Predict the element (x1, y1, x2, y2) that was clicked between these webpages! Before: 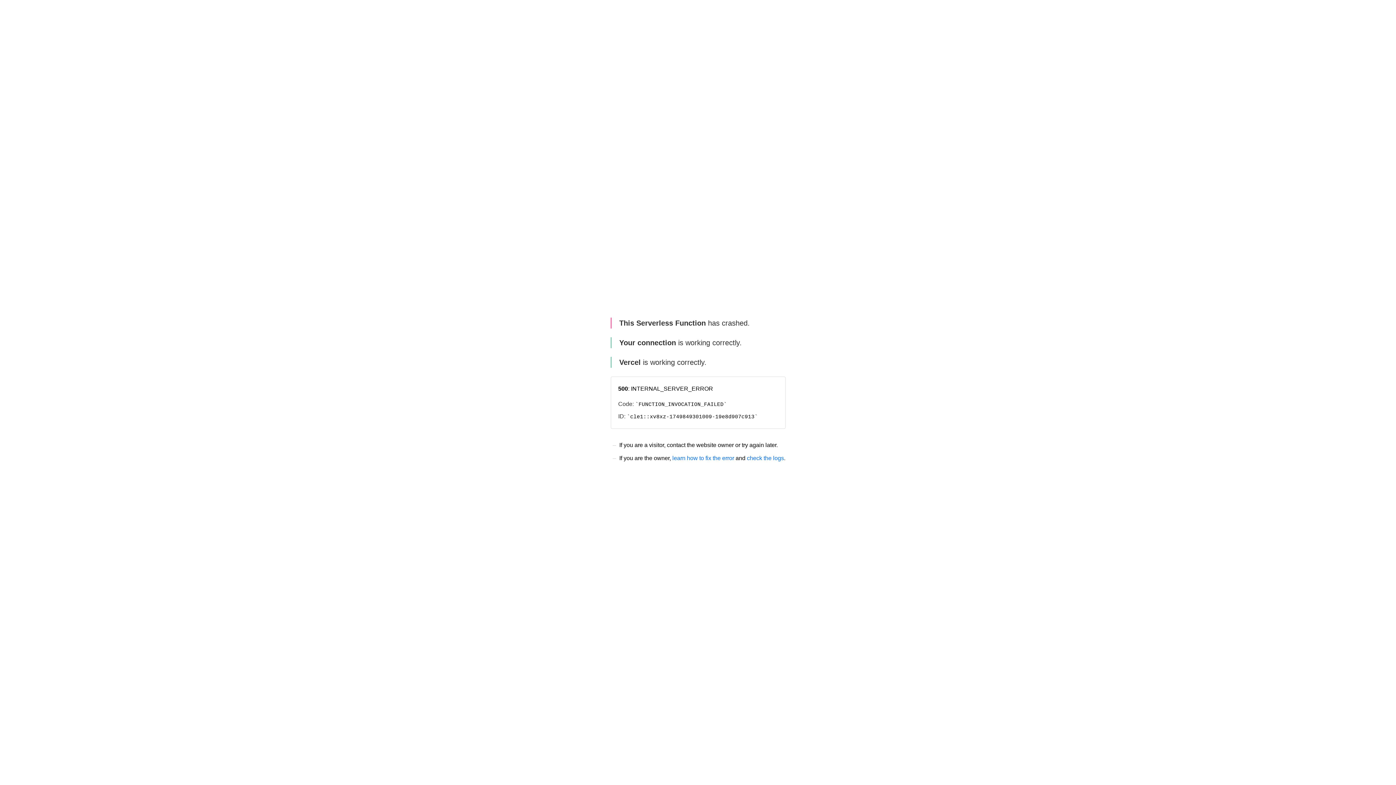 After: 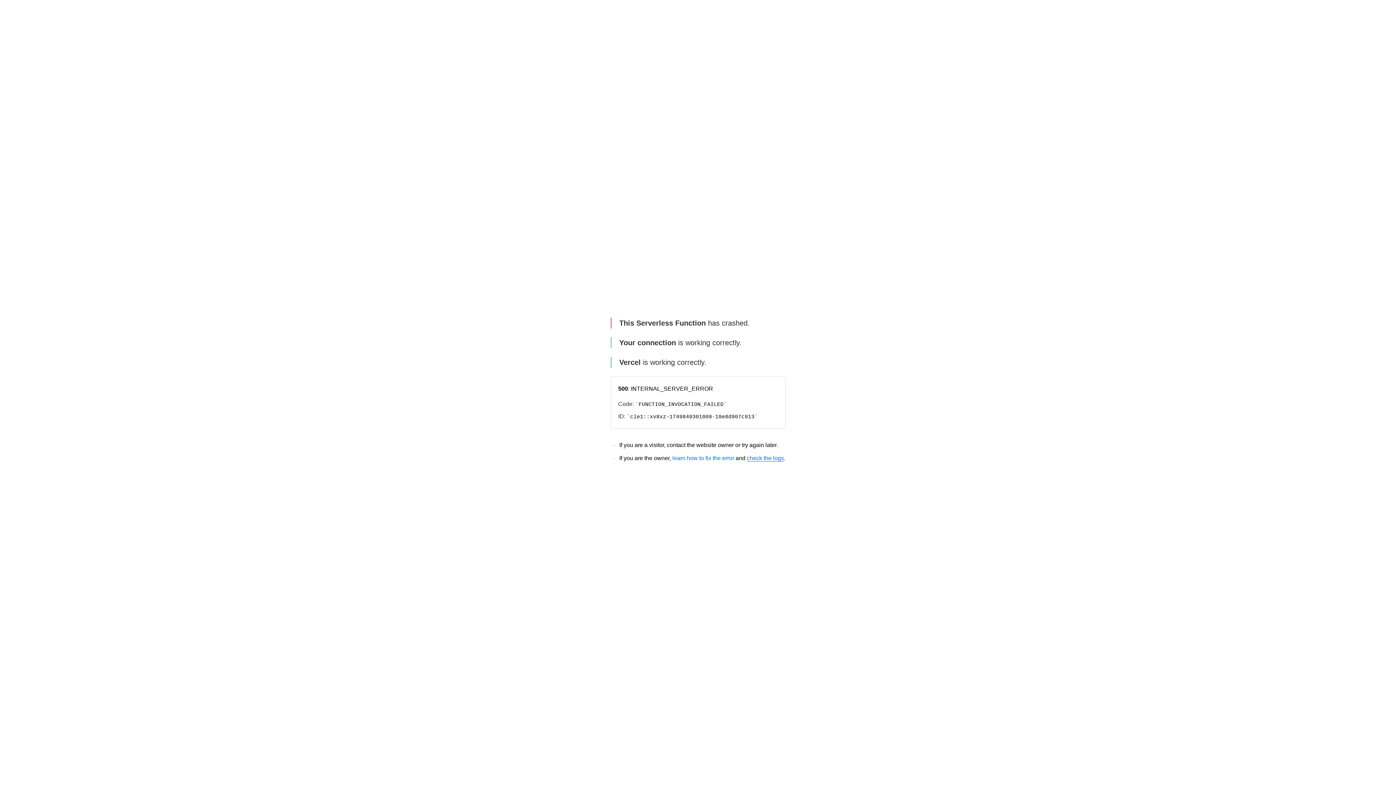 Action: bbox: (747, 455, 784, 461) label: check the logs